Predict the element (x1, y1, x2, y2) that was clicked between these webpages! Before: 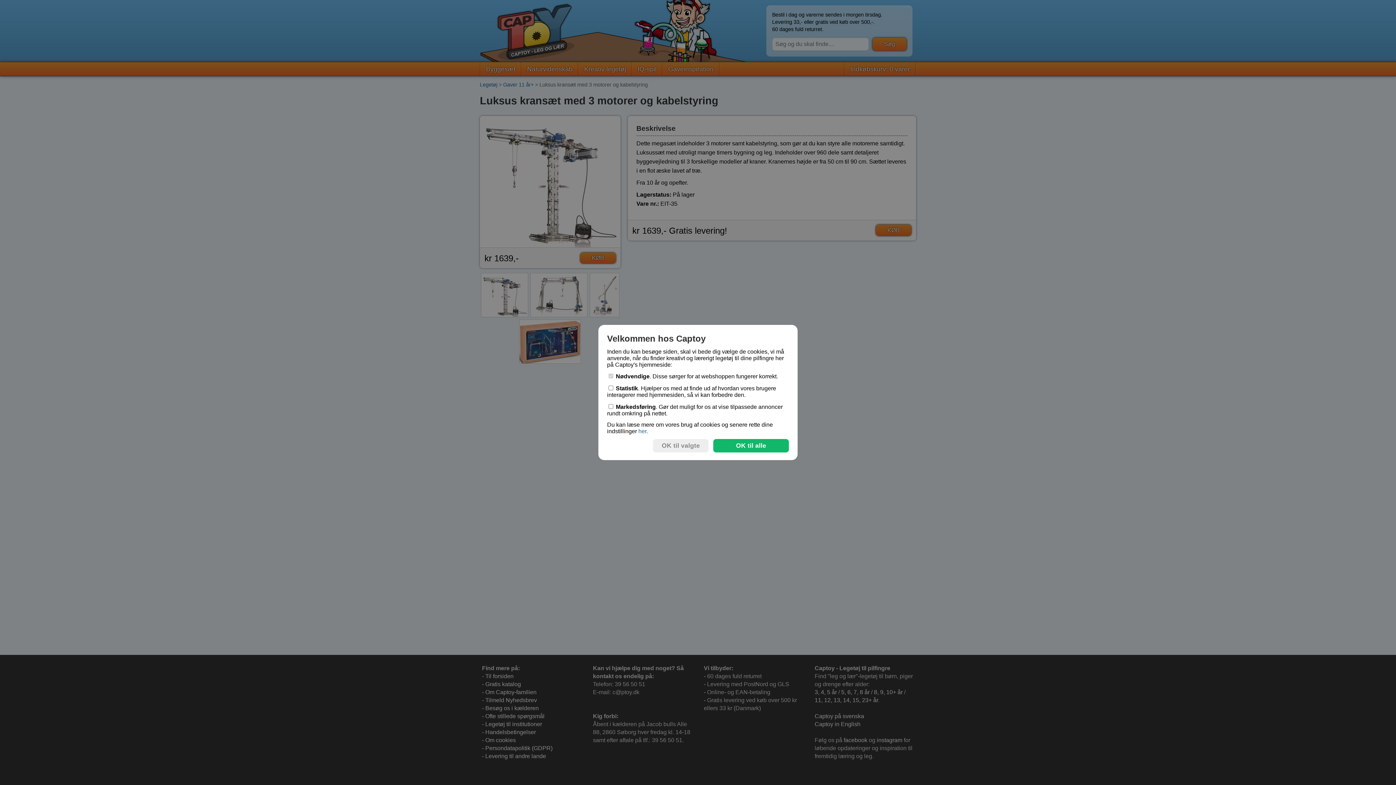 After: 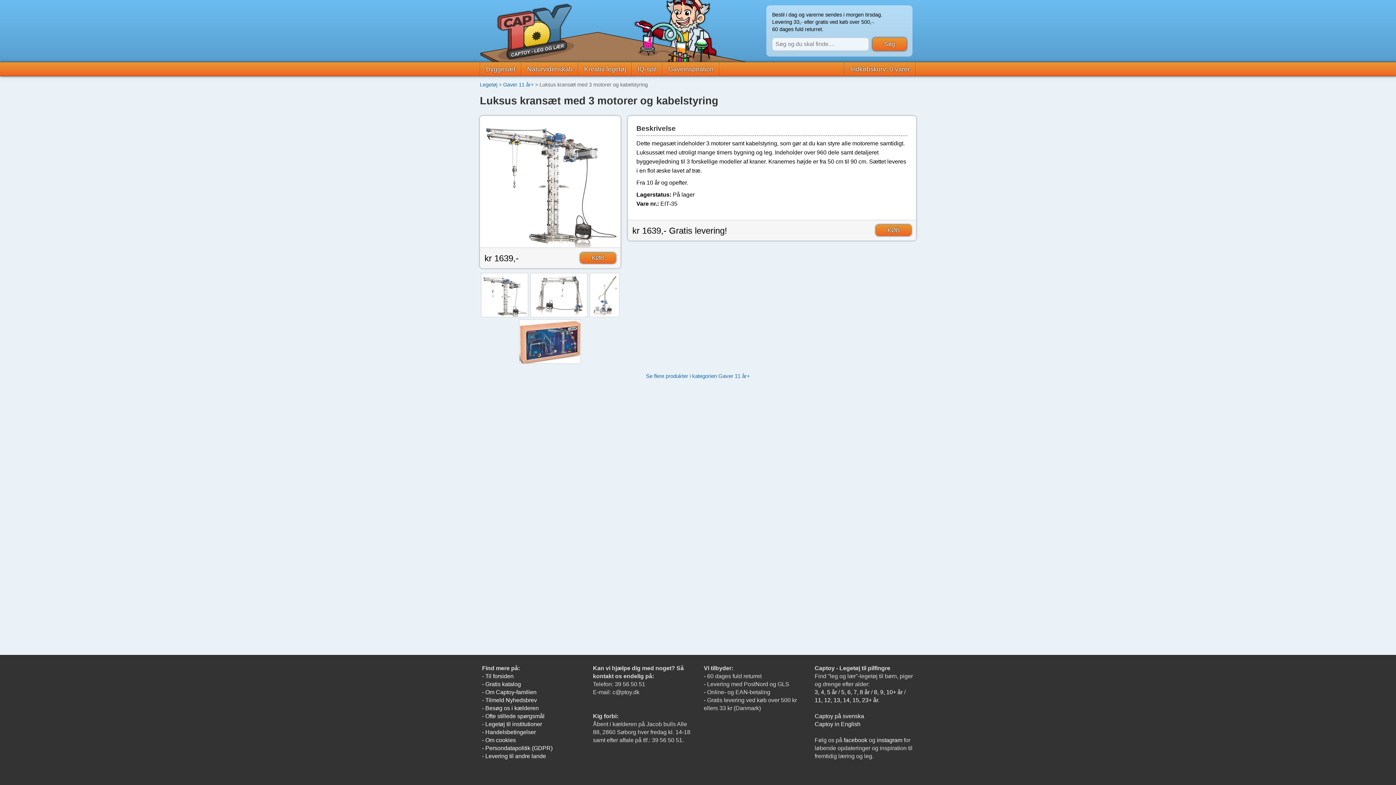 Action: label: OK til valgte bbox: (653, 439, 708, 452)